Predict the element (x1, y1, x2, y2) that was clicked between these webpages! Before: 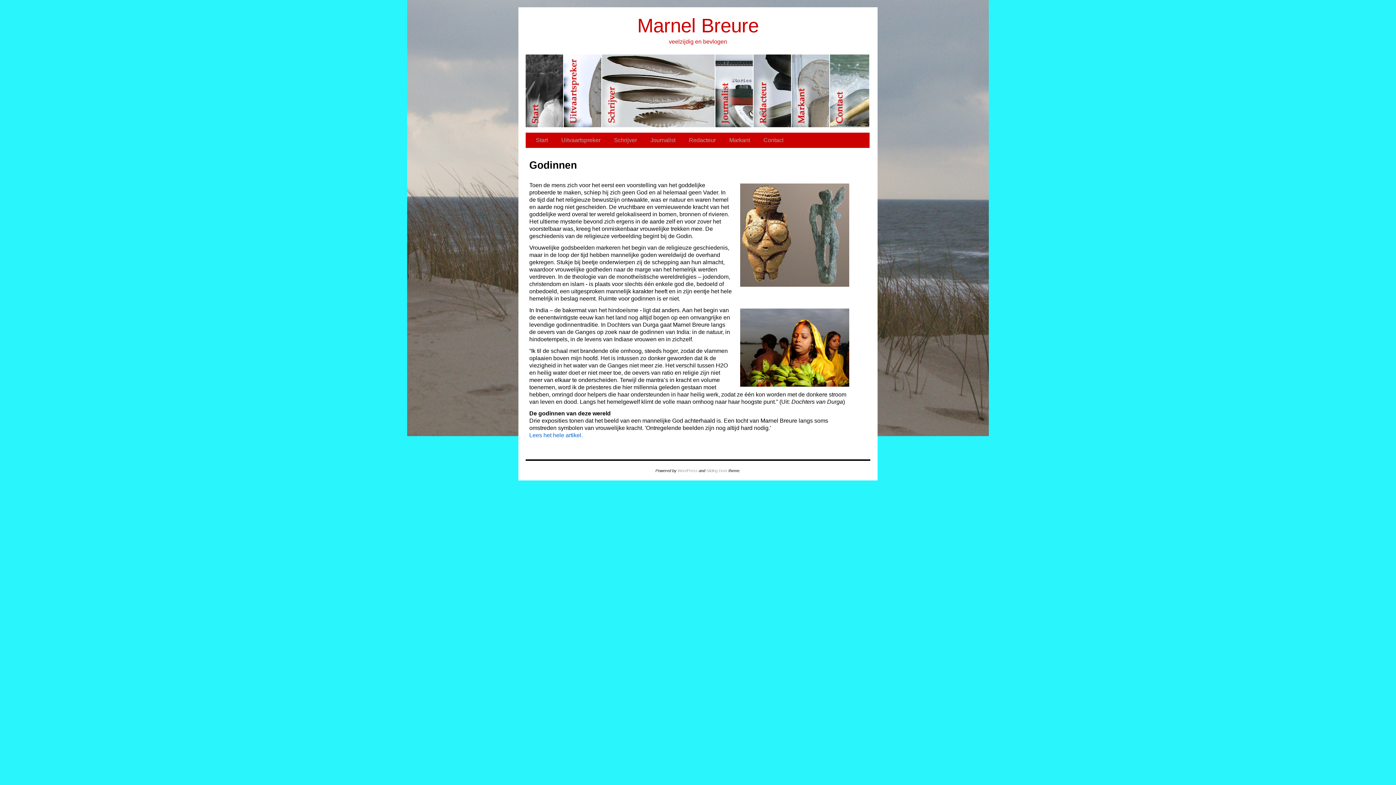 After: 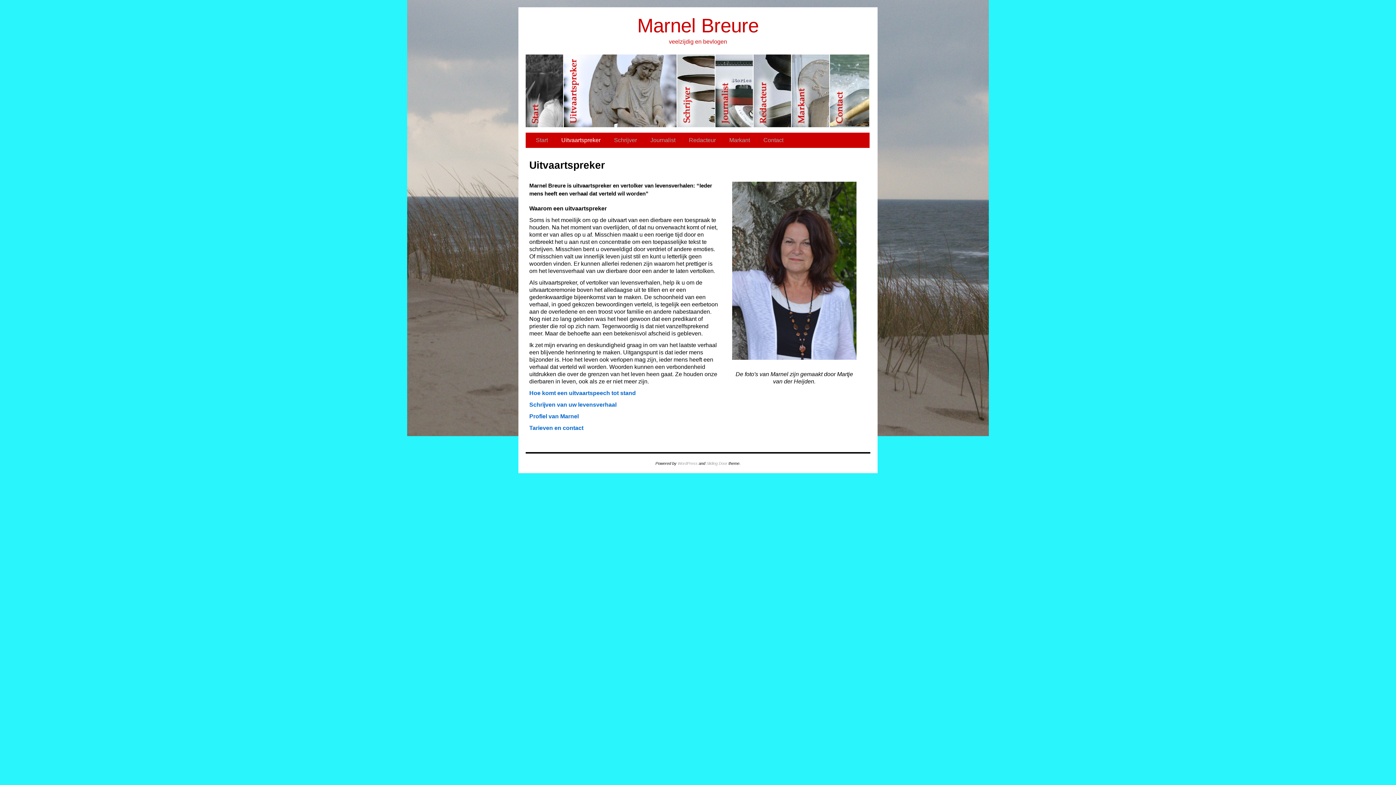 Action: label: Uitvaartspreker bbox: (555, 132, 608, 148)